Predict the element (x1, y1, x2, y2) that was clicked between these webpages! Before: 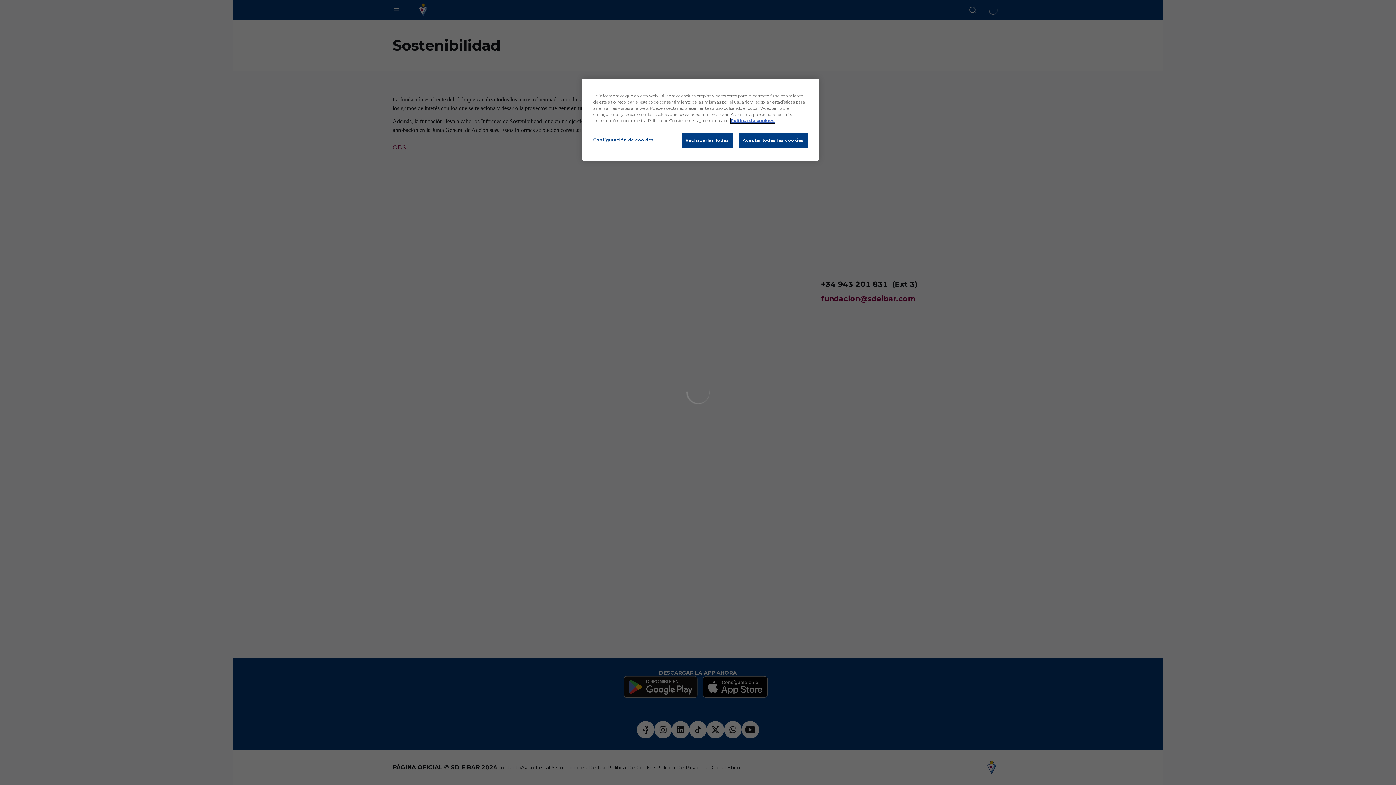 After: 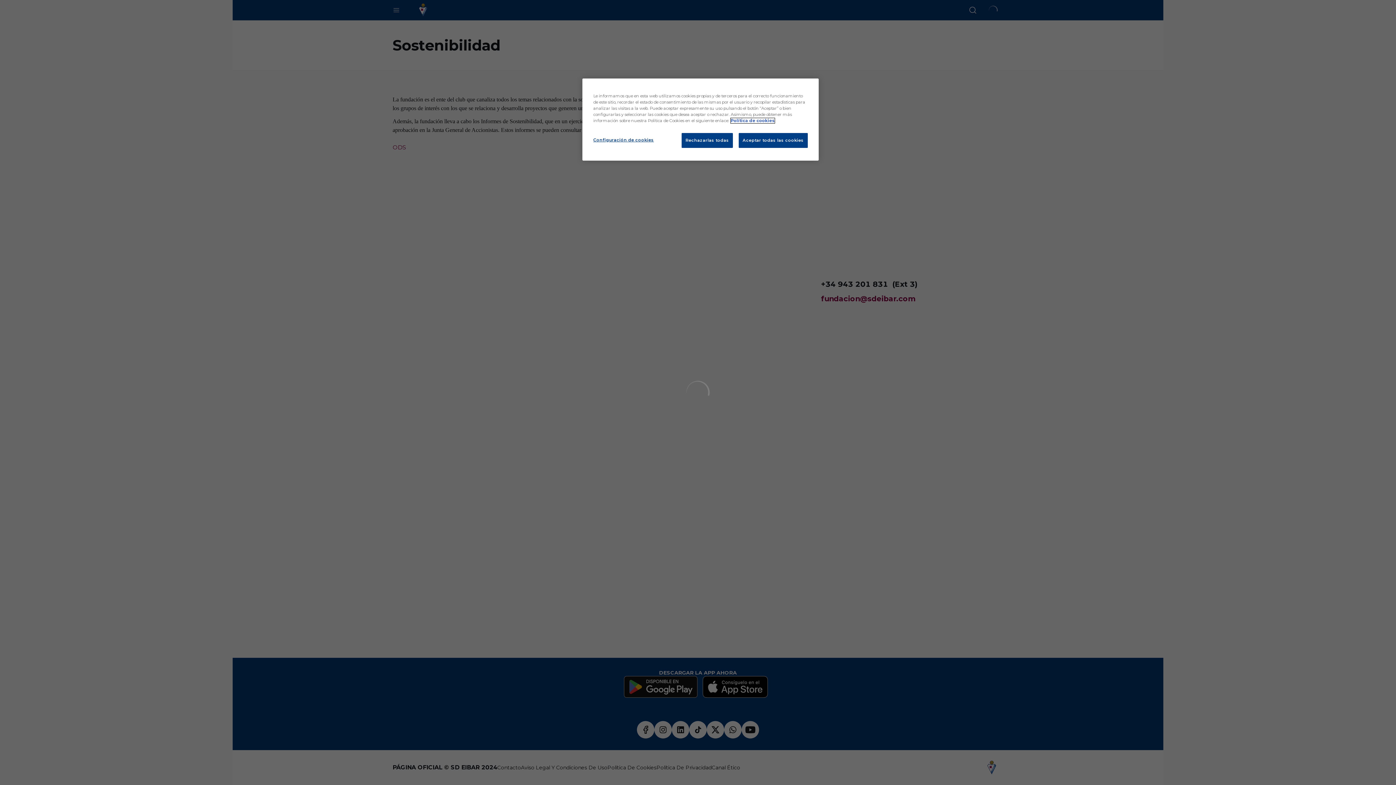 Action: label: Más información sobre su privacidad, se abre en una nueva pestaña bbox: (730, 118, 774, 123)